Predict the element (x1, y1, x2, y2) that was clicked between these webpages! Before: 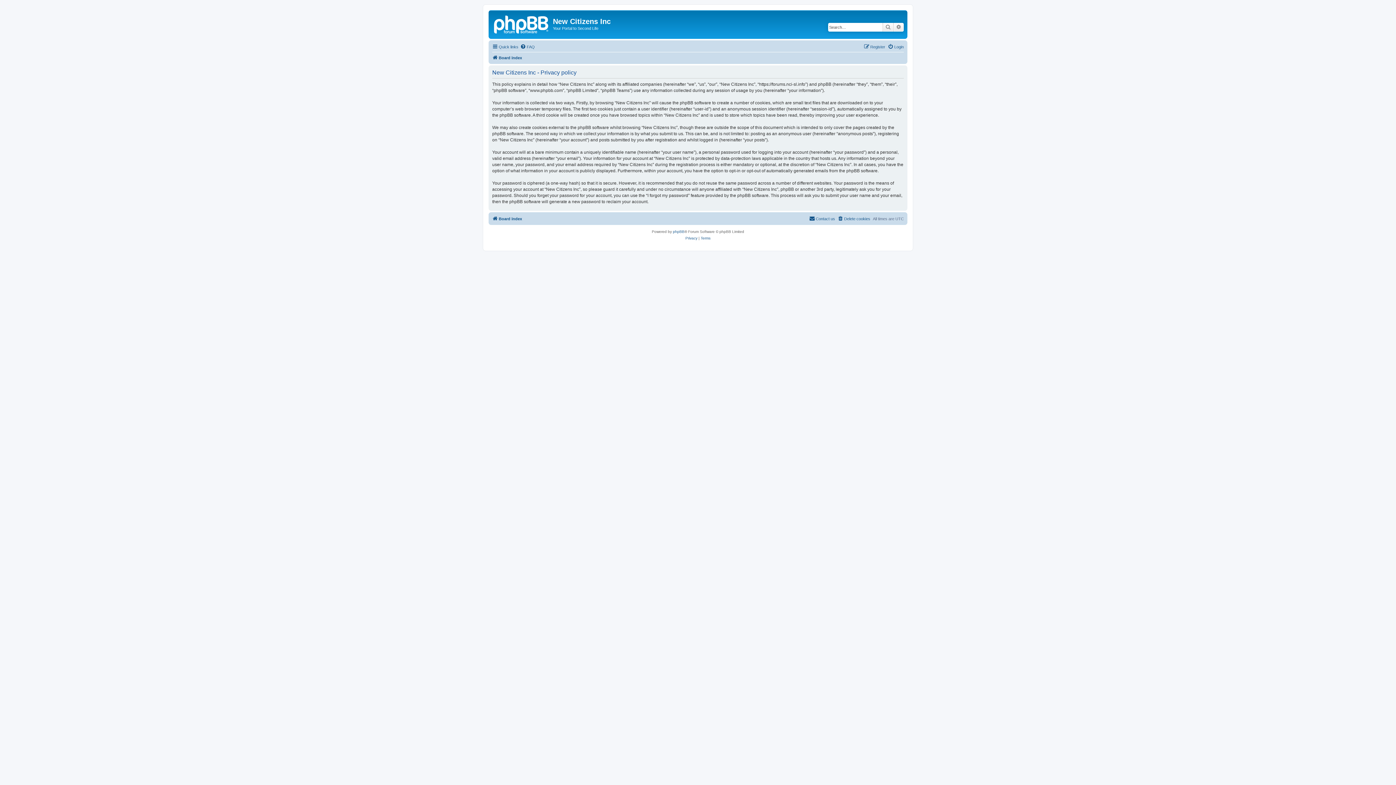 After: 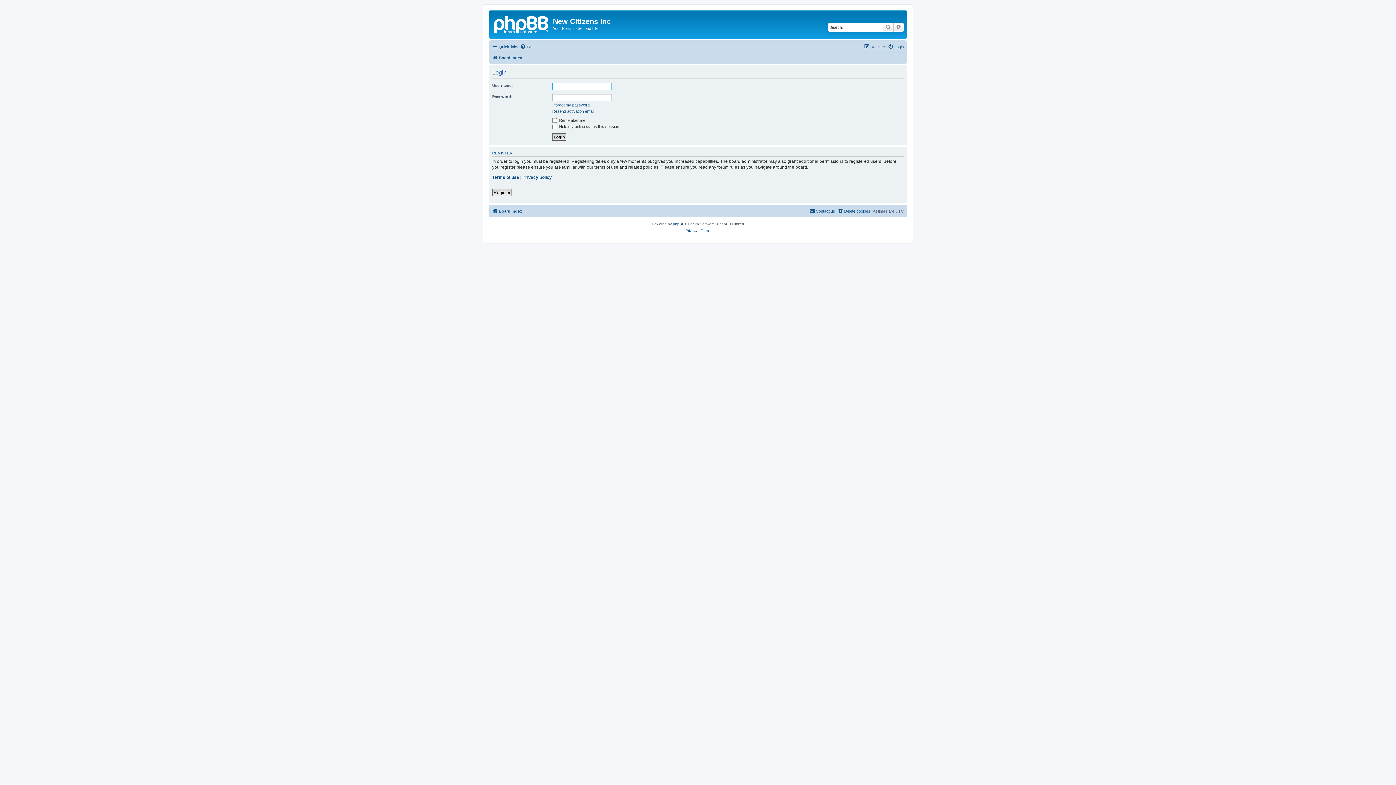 Action: bbox: (888, 42, 904, 51) label: Login